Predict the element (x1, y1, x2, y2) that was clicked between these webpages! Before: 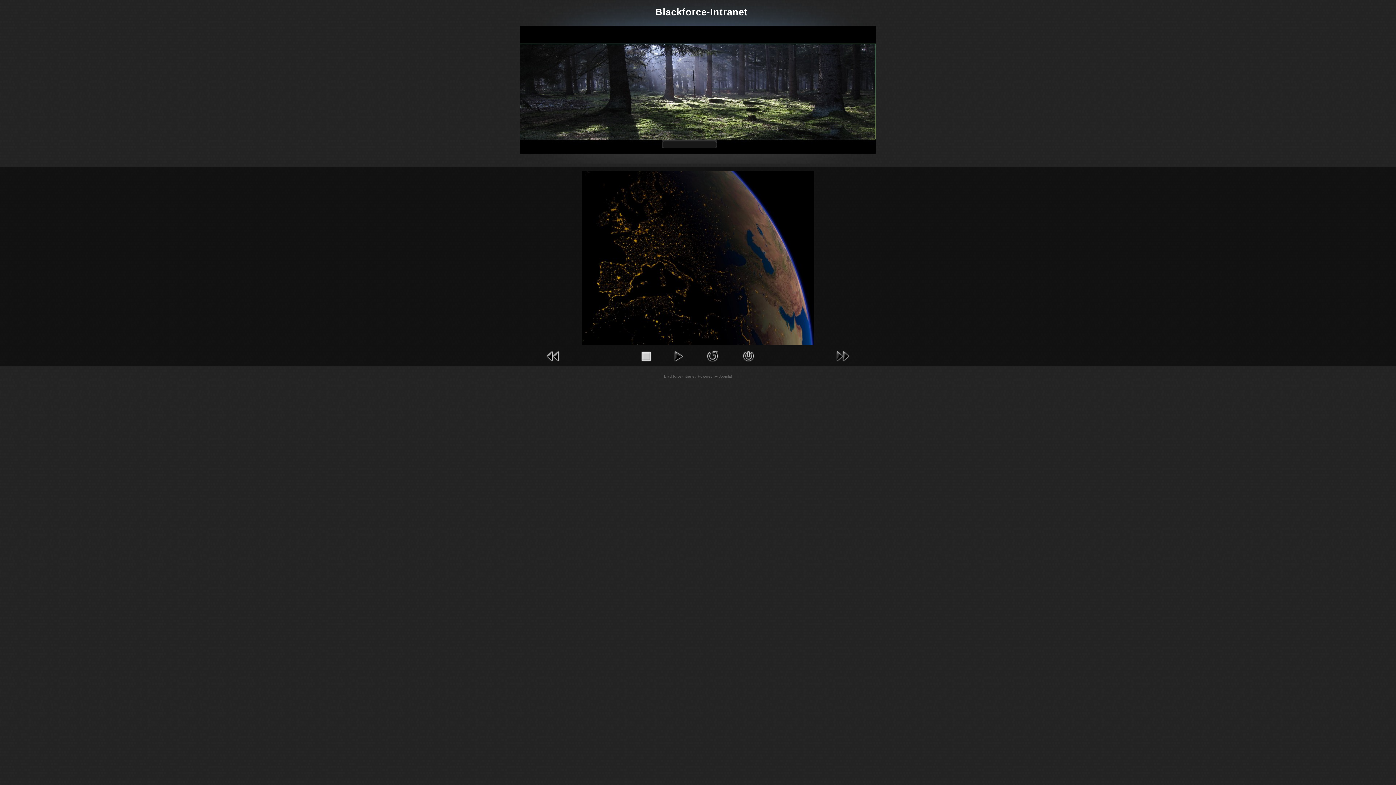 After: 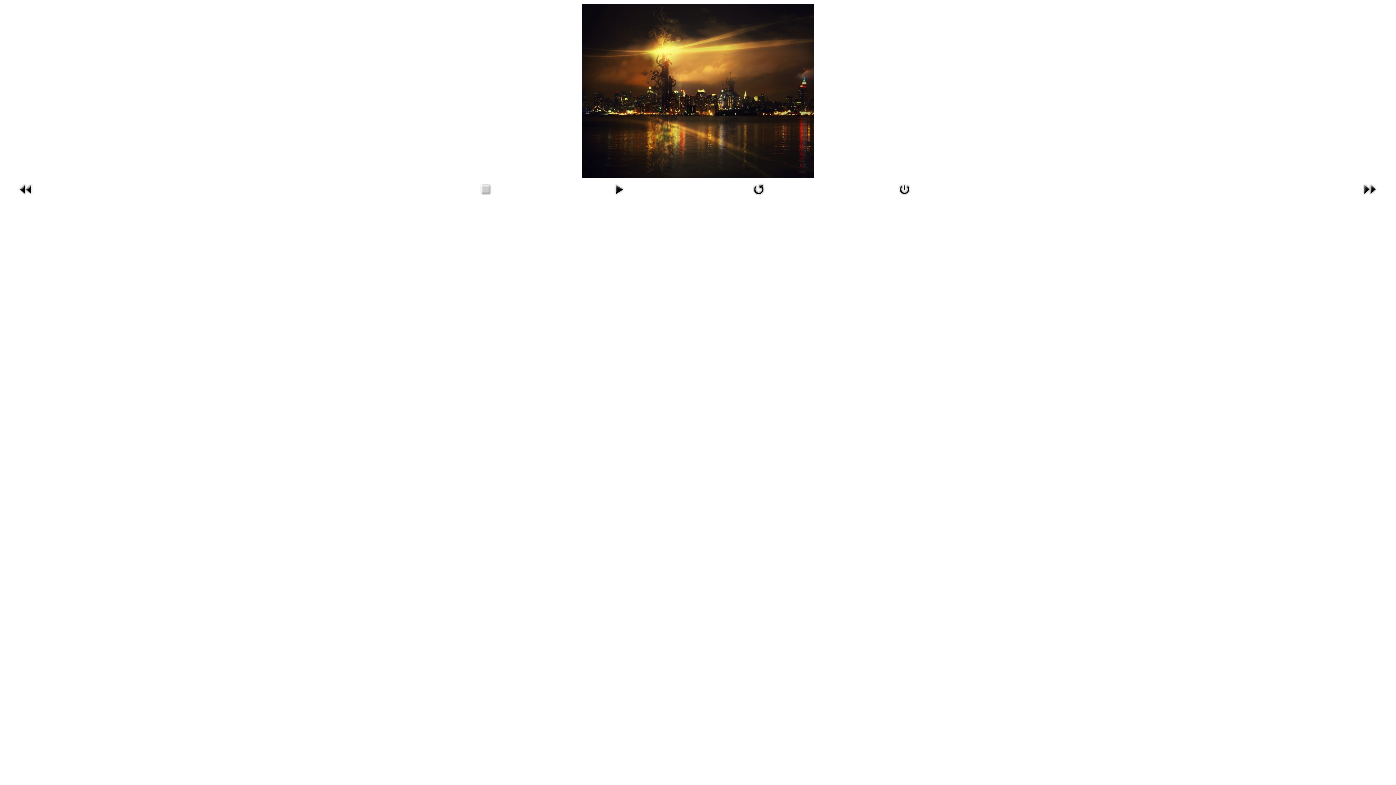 Action: bbox: (834, 361, 851, 365)